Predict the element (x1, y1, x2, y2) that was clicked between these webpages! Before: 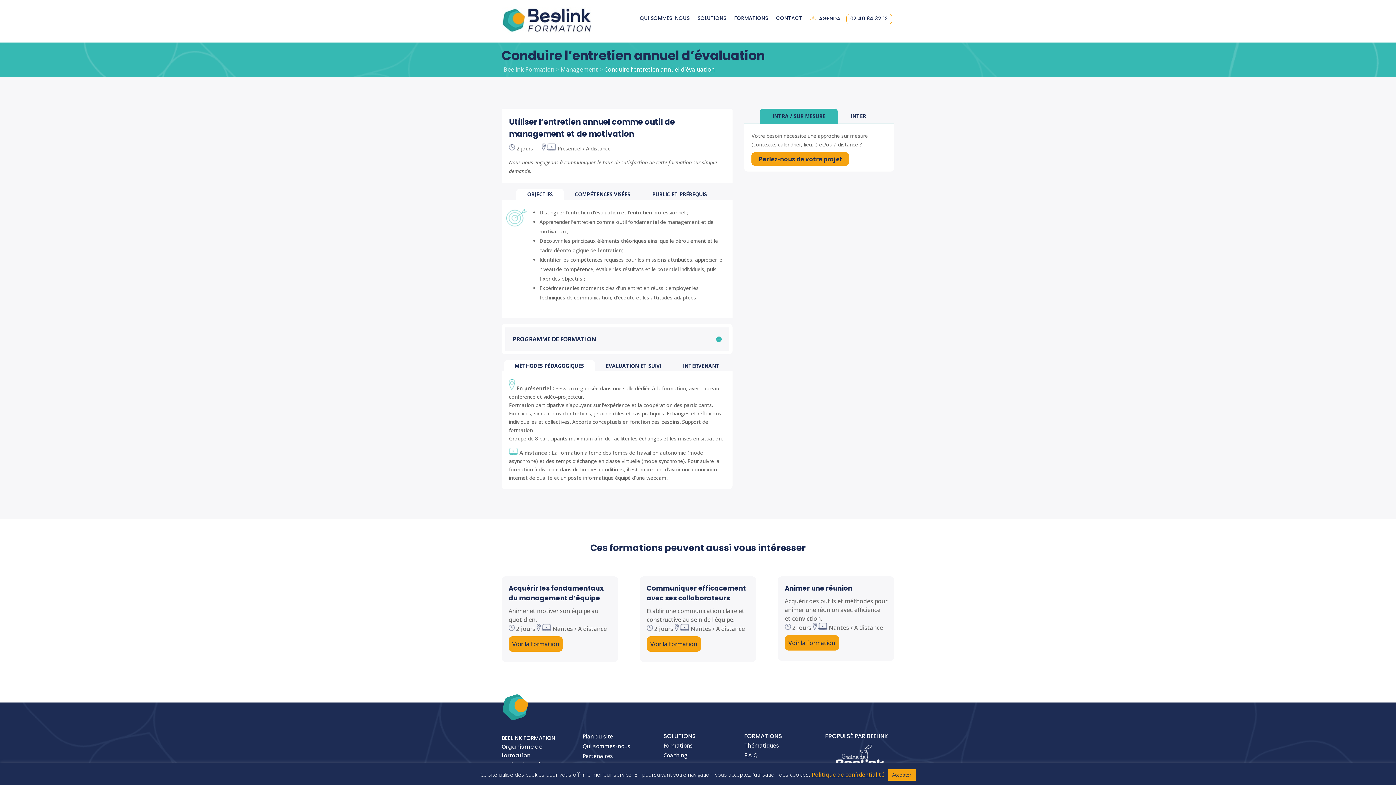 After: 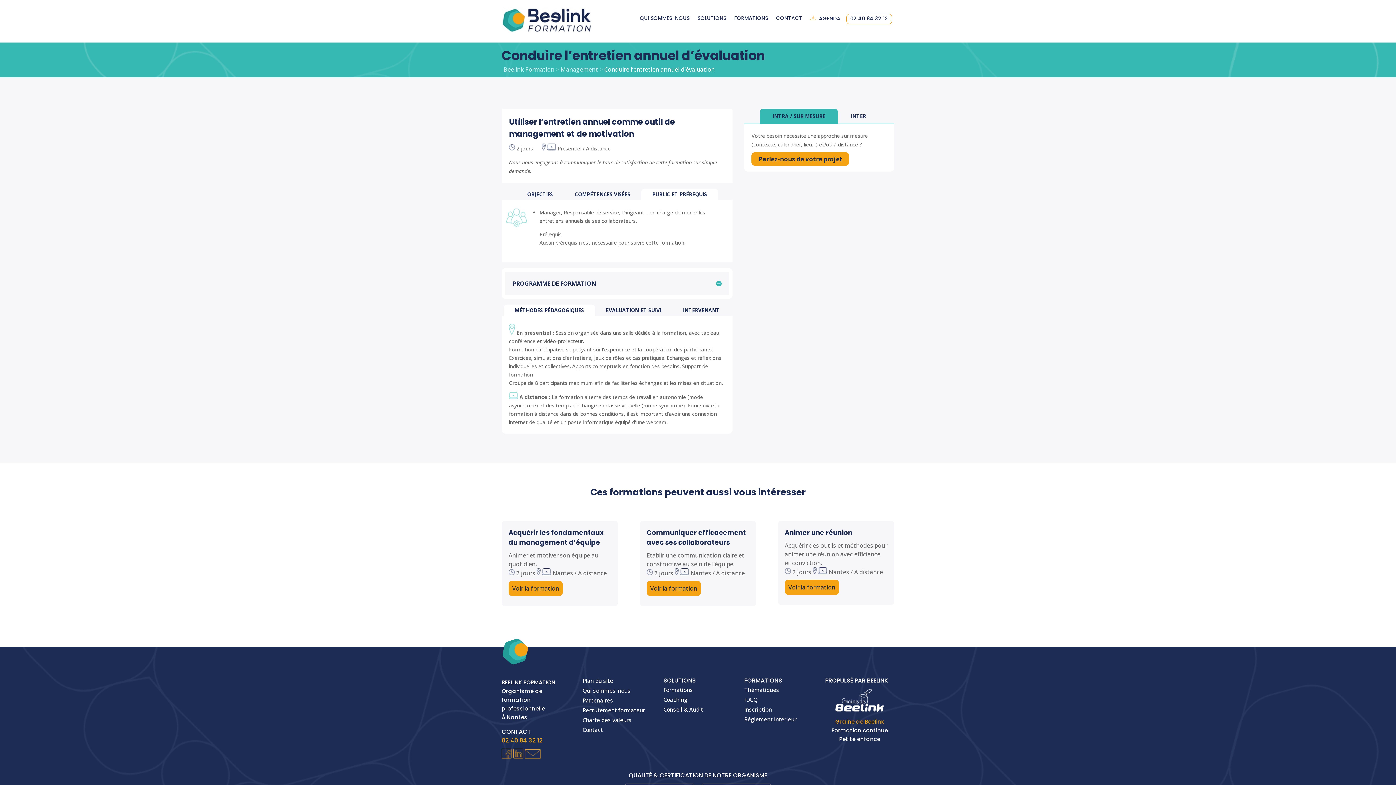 Action: label: PUBLIC ET PRÉREQUIS bbox: (641, 188, 718, 199)